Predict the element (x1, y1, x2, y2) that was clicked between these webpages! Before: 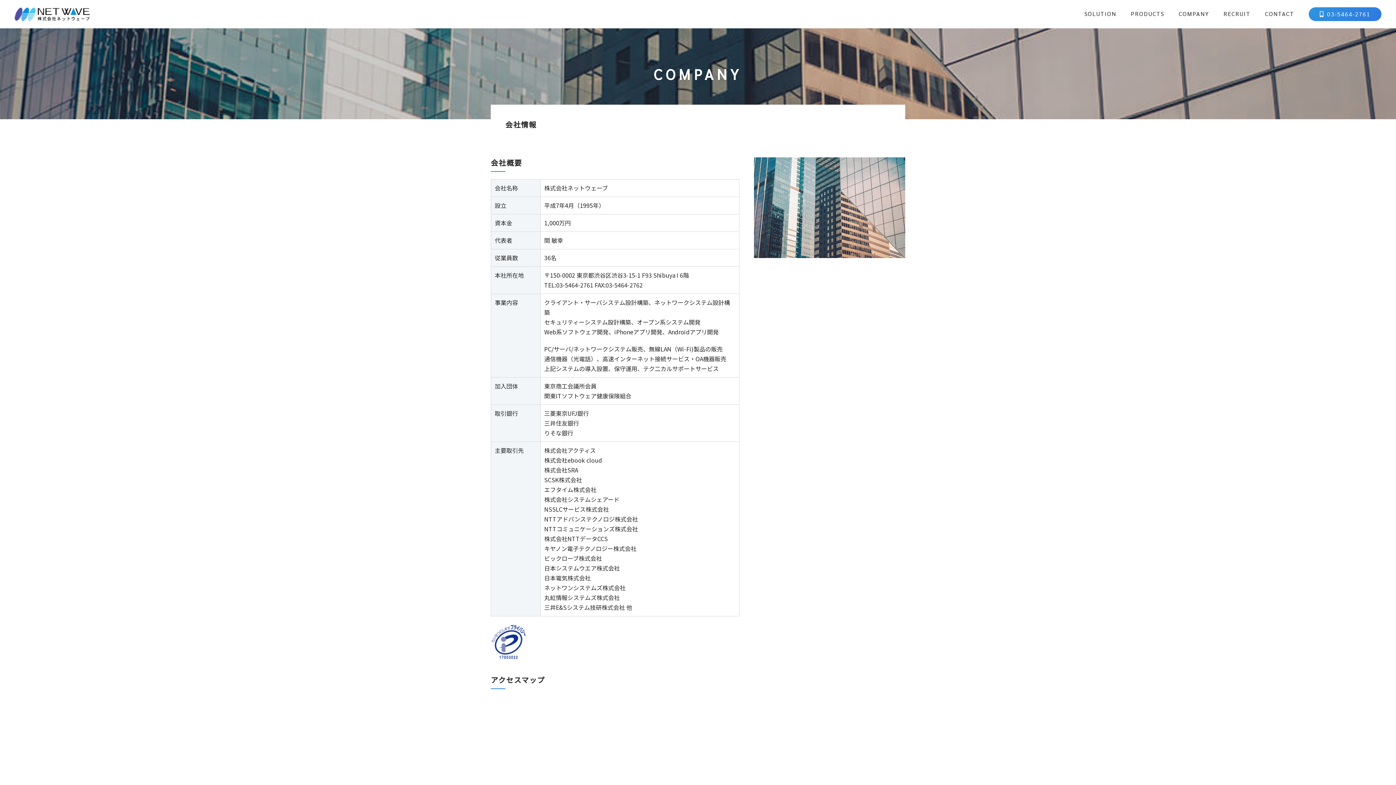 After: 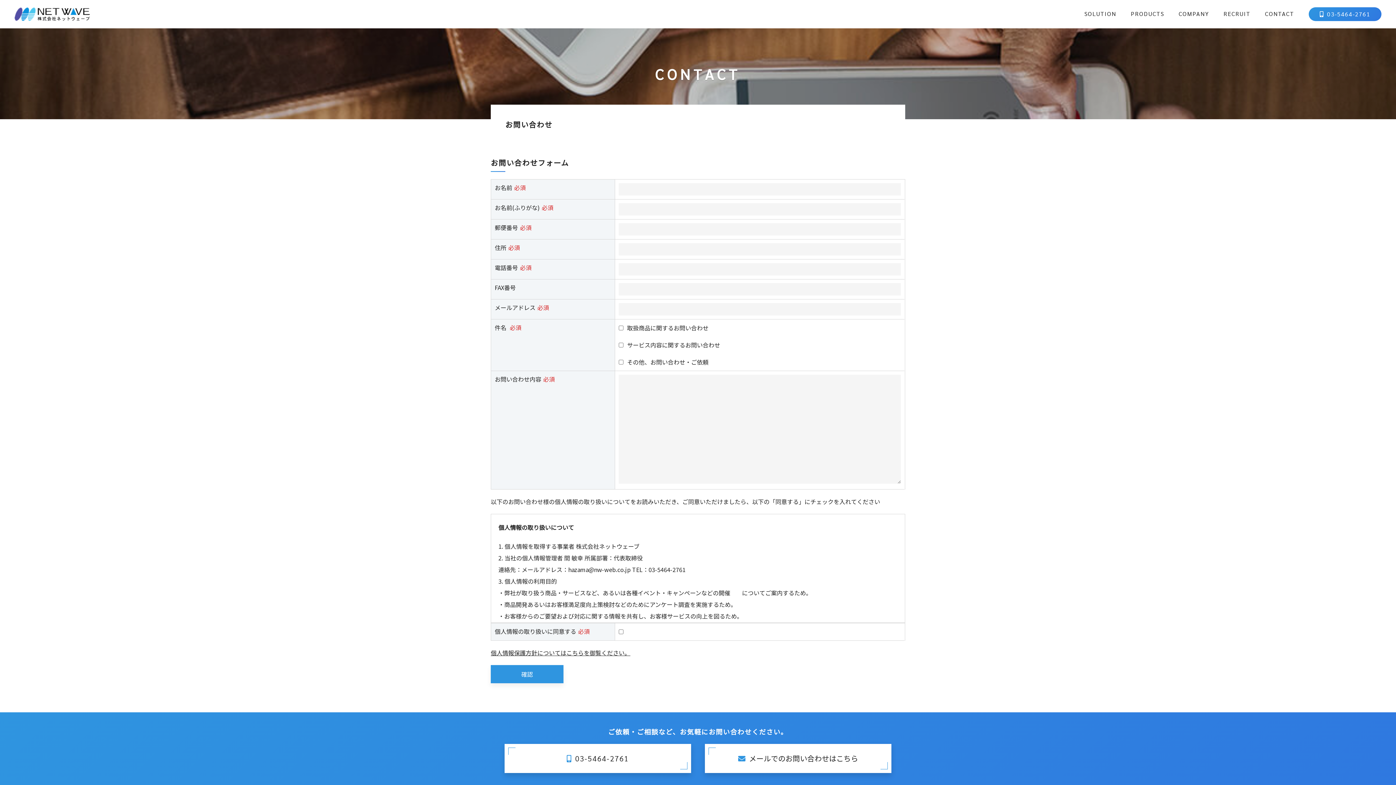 Action: bbox: (1258, 9, 1301, 18) label: CONTACT